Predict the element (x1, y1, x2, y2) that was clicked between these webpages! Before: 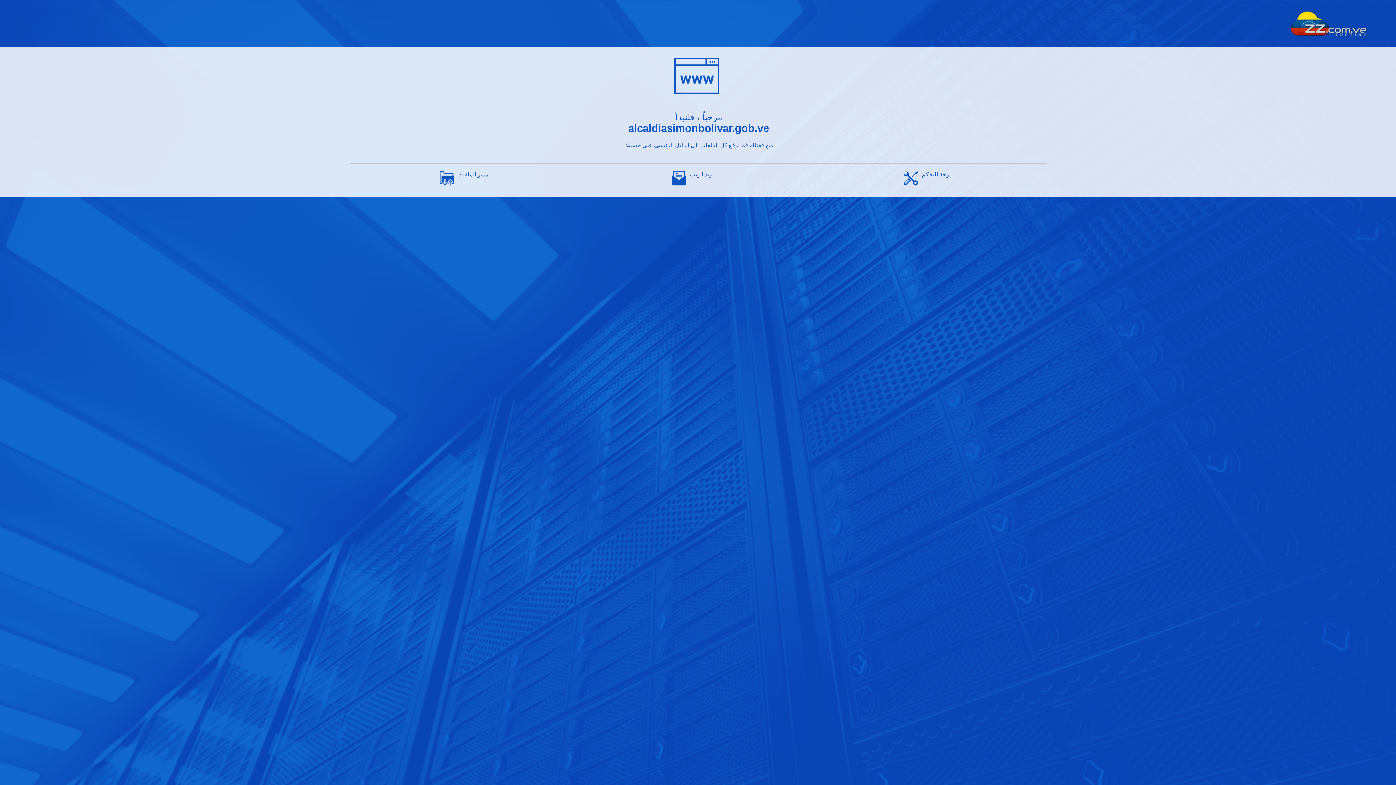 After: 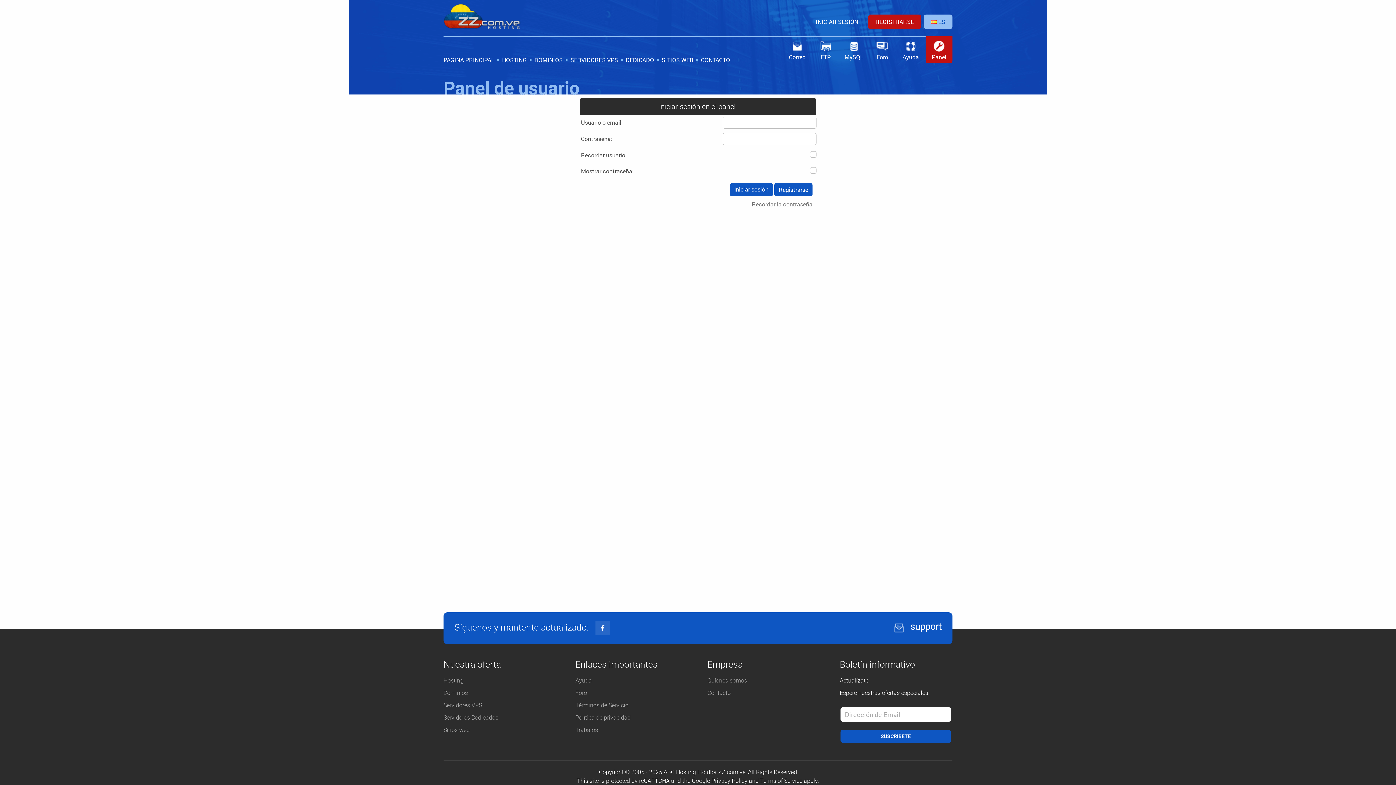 Action: bbox: (904, 170, 922, 185)